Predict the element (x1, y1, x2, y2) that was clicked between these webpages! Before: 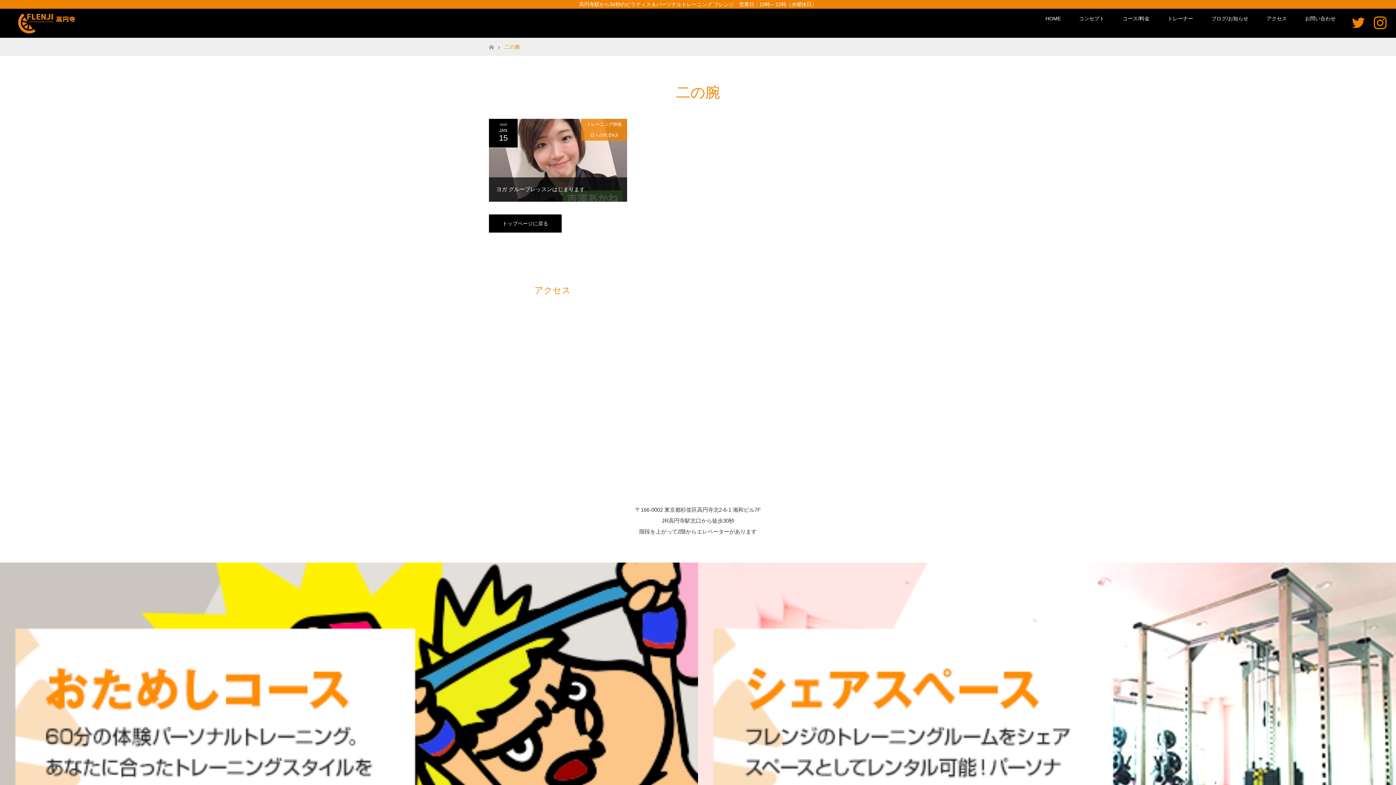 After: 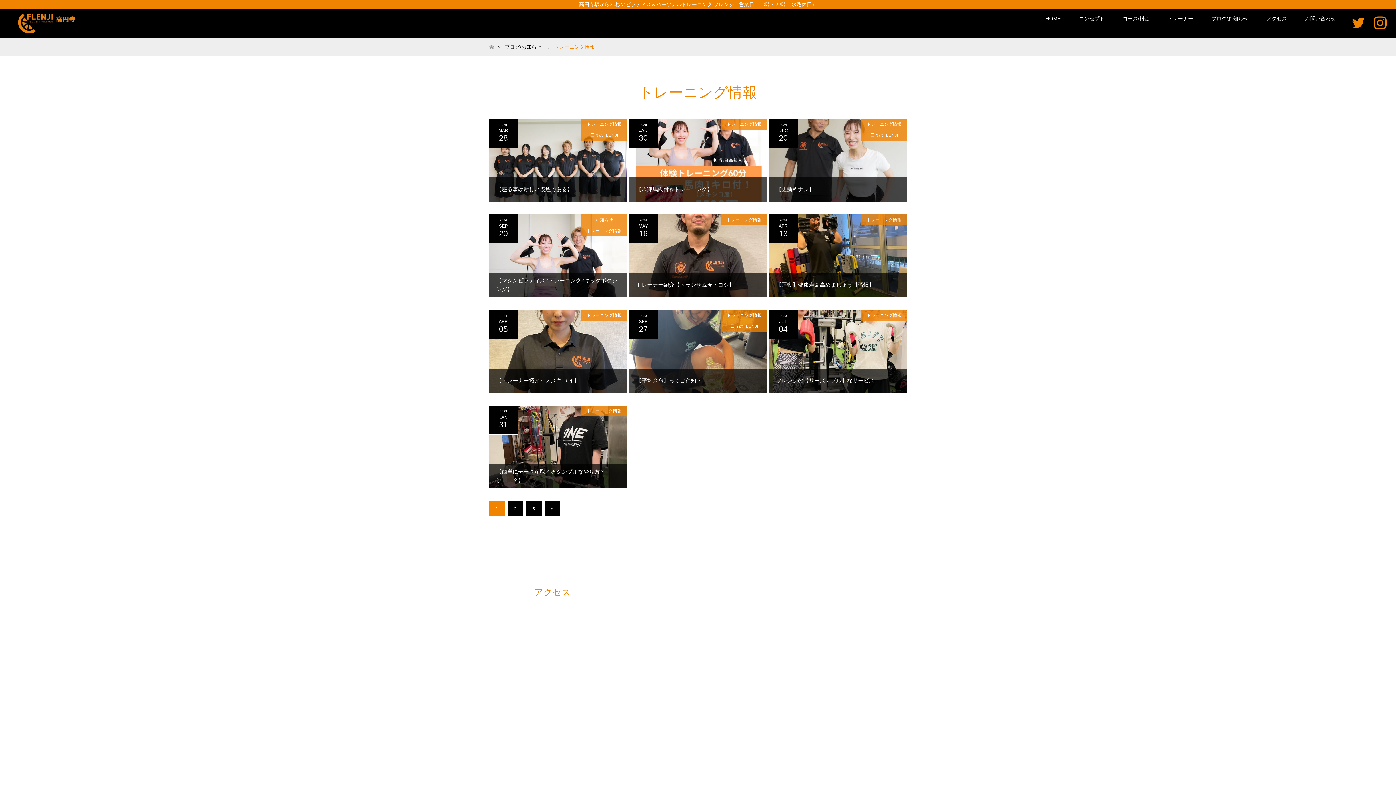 Action: bbox: (581, 118, 627, 129) label: トレーニング情報